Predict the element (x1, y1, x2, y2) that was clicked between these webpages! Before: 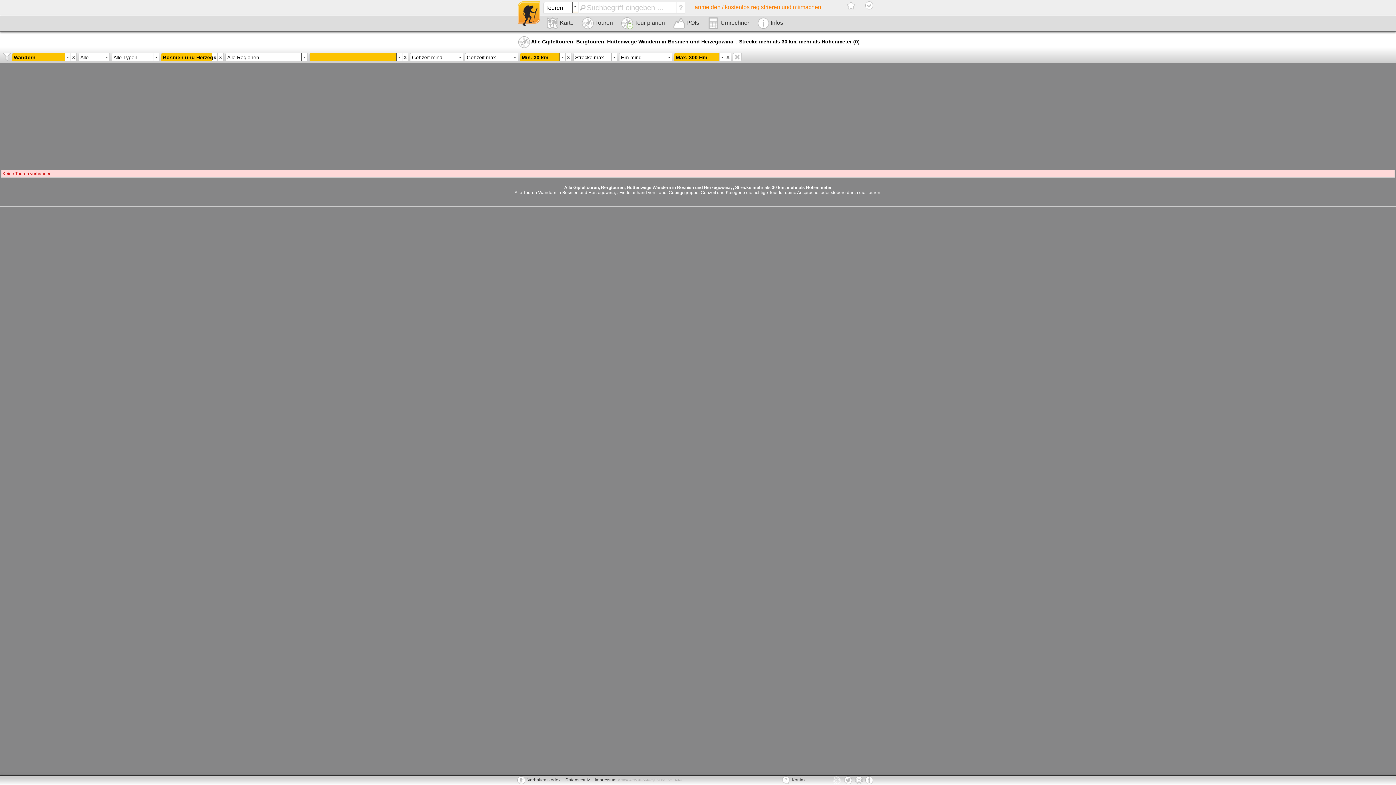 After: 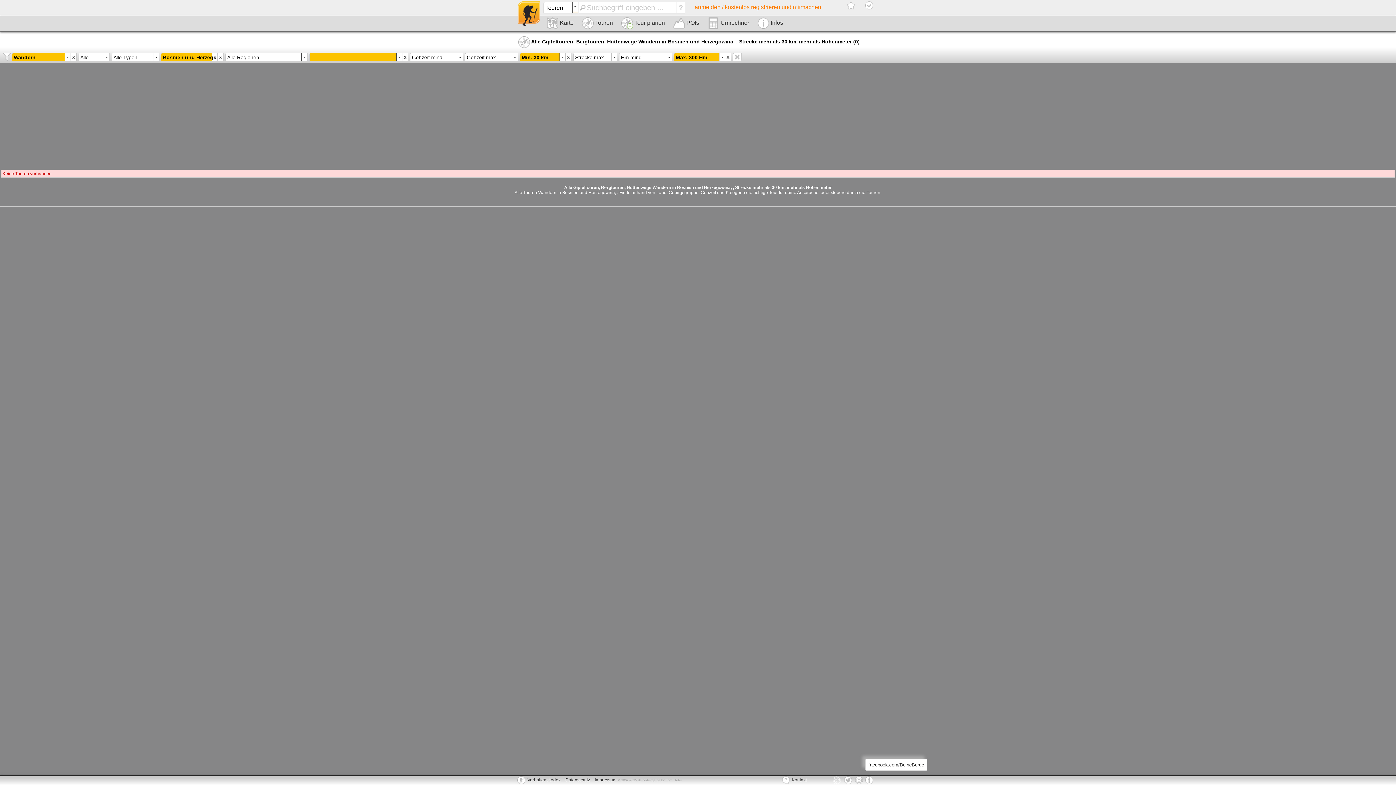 Action: bbox: (865, 776, 878, 784)